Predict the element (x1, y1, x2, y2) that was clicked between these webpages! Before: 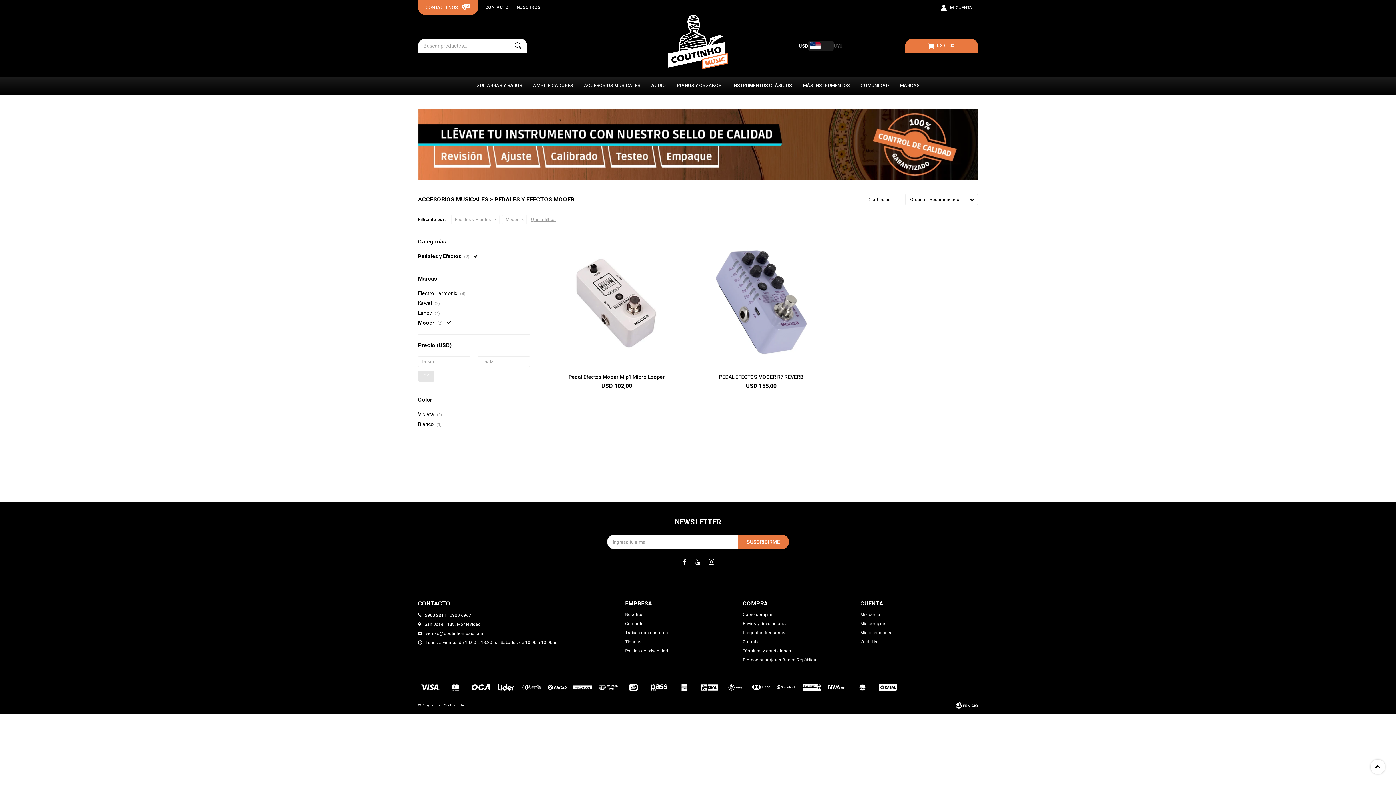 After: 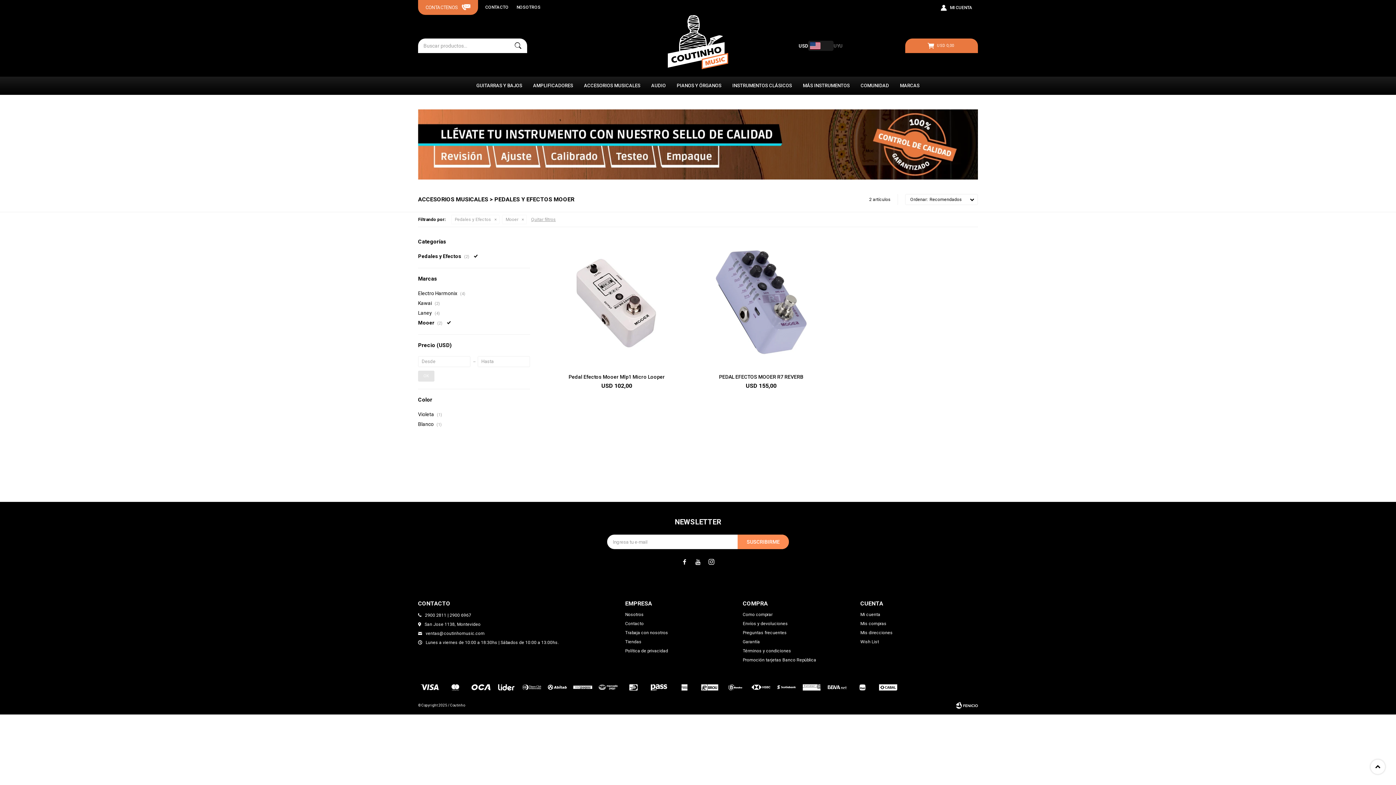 Action: bbox: (737, 534, 789, 549) label: SUSCRIBIRME